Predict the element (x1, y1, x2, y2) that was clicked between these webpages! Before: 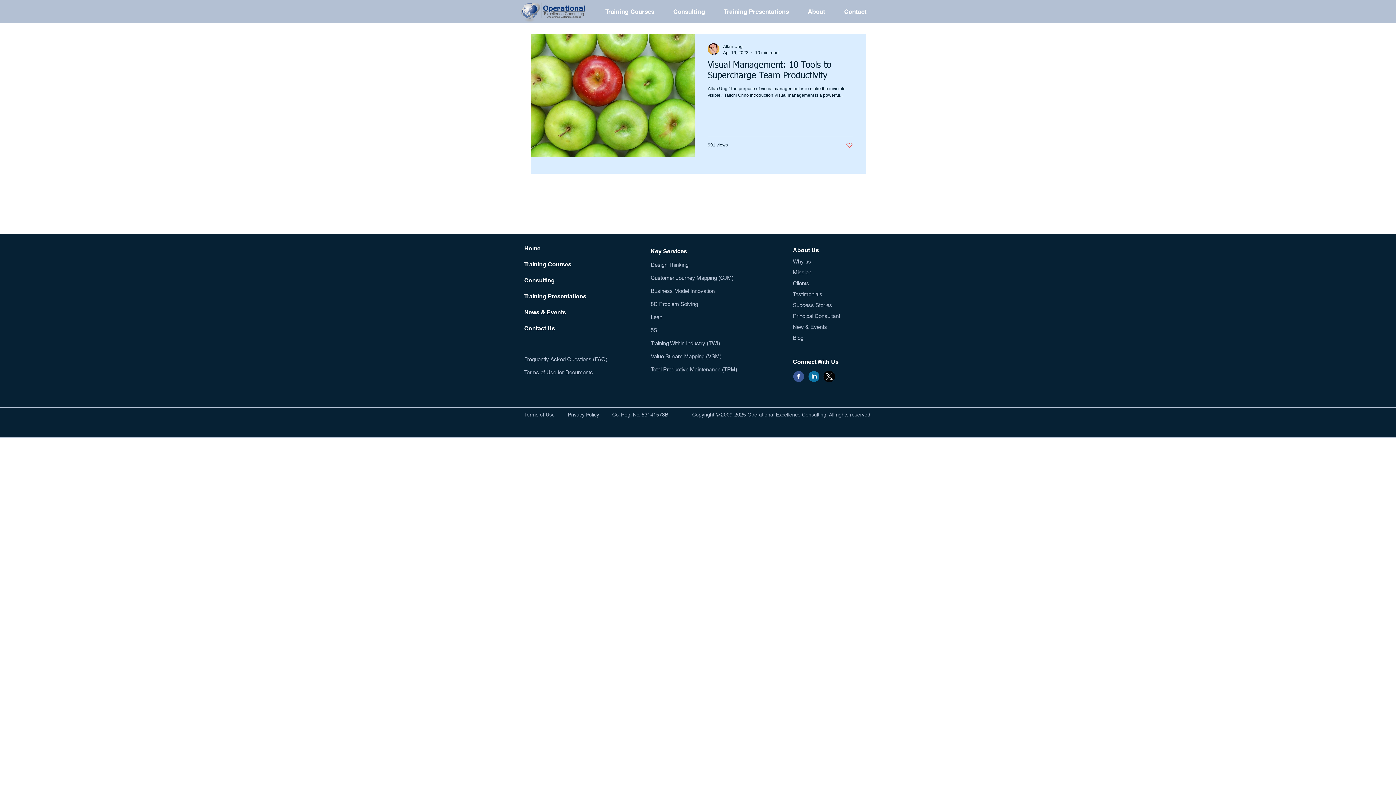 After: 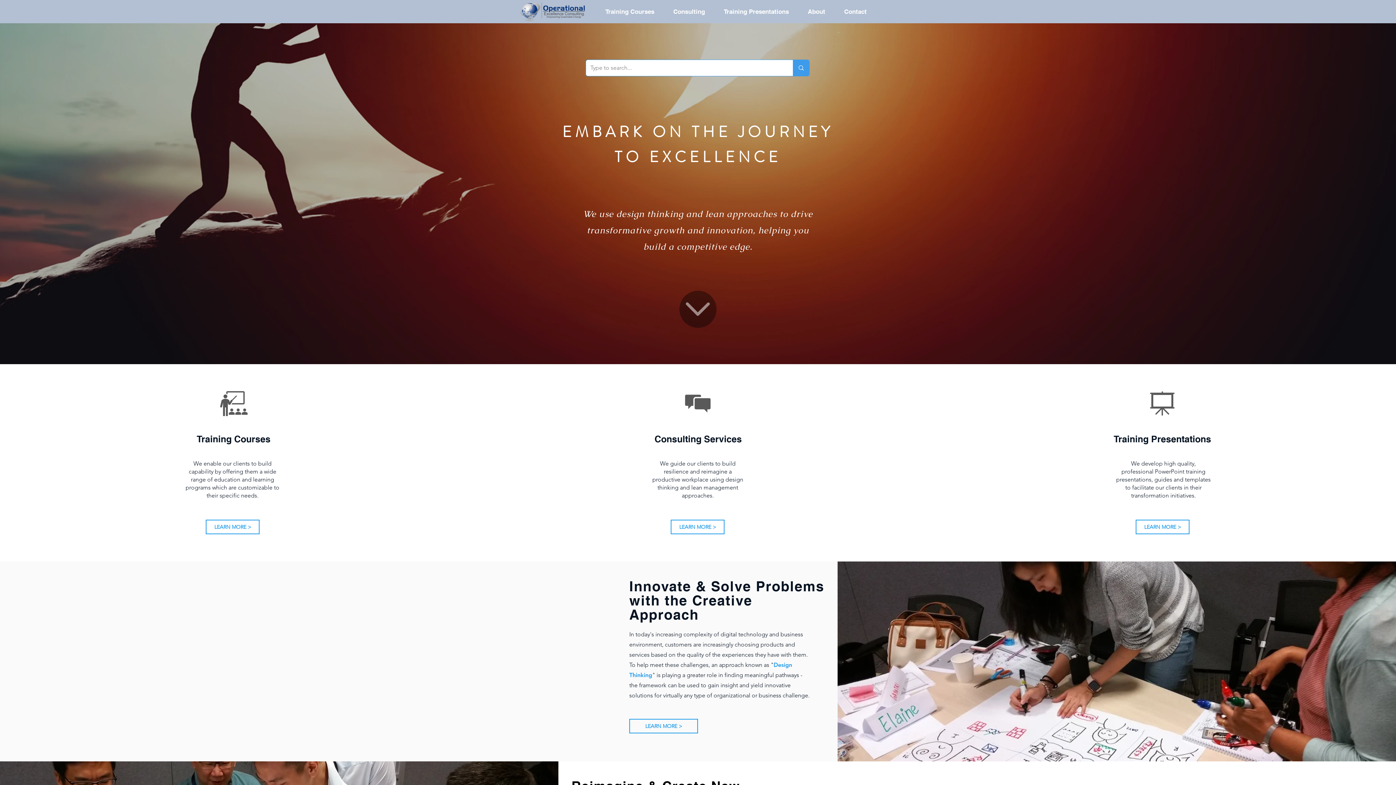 Action: label: Home bbox: (524, 245, 540, 252)